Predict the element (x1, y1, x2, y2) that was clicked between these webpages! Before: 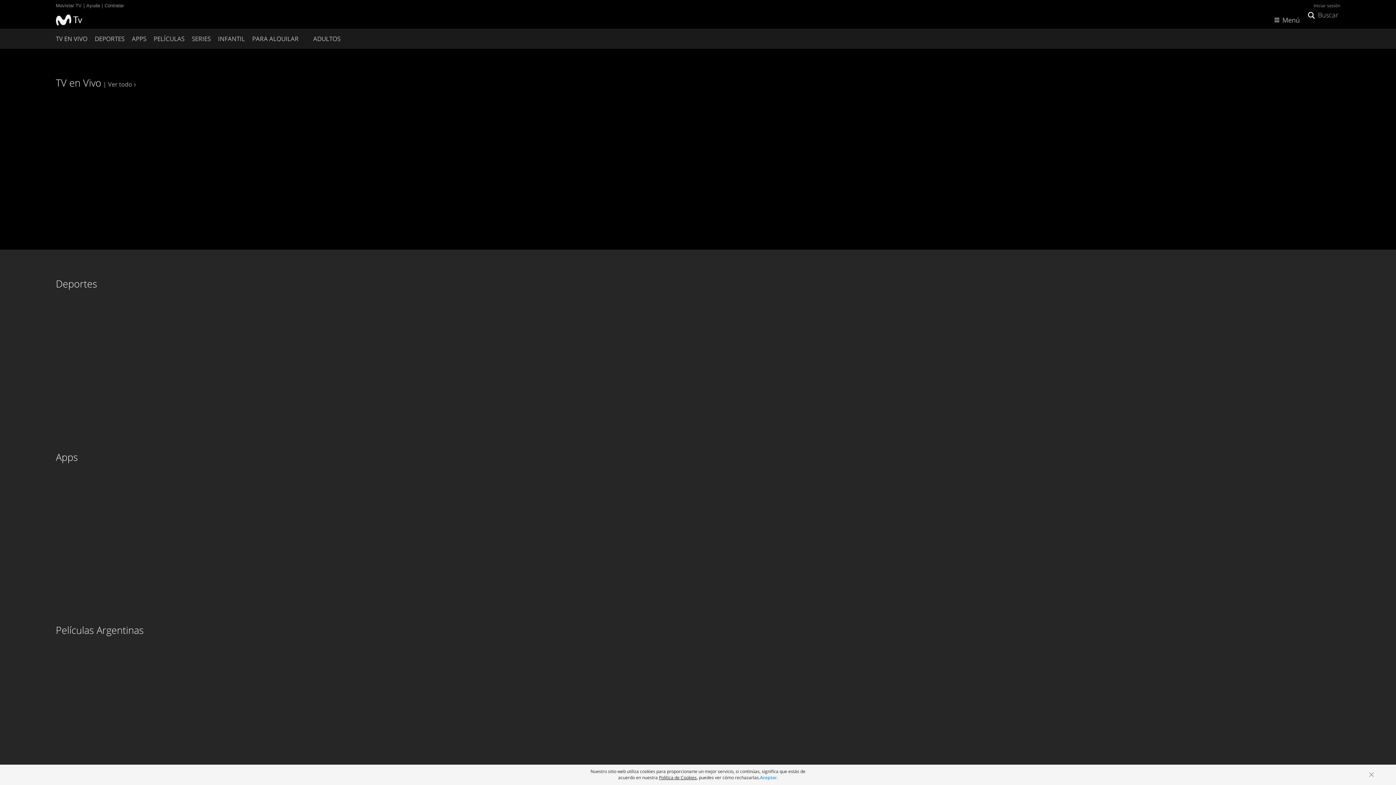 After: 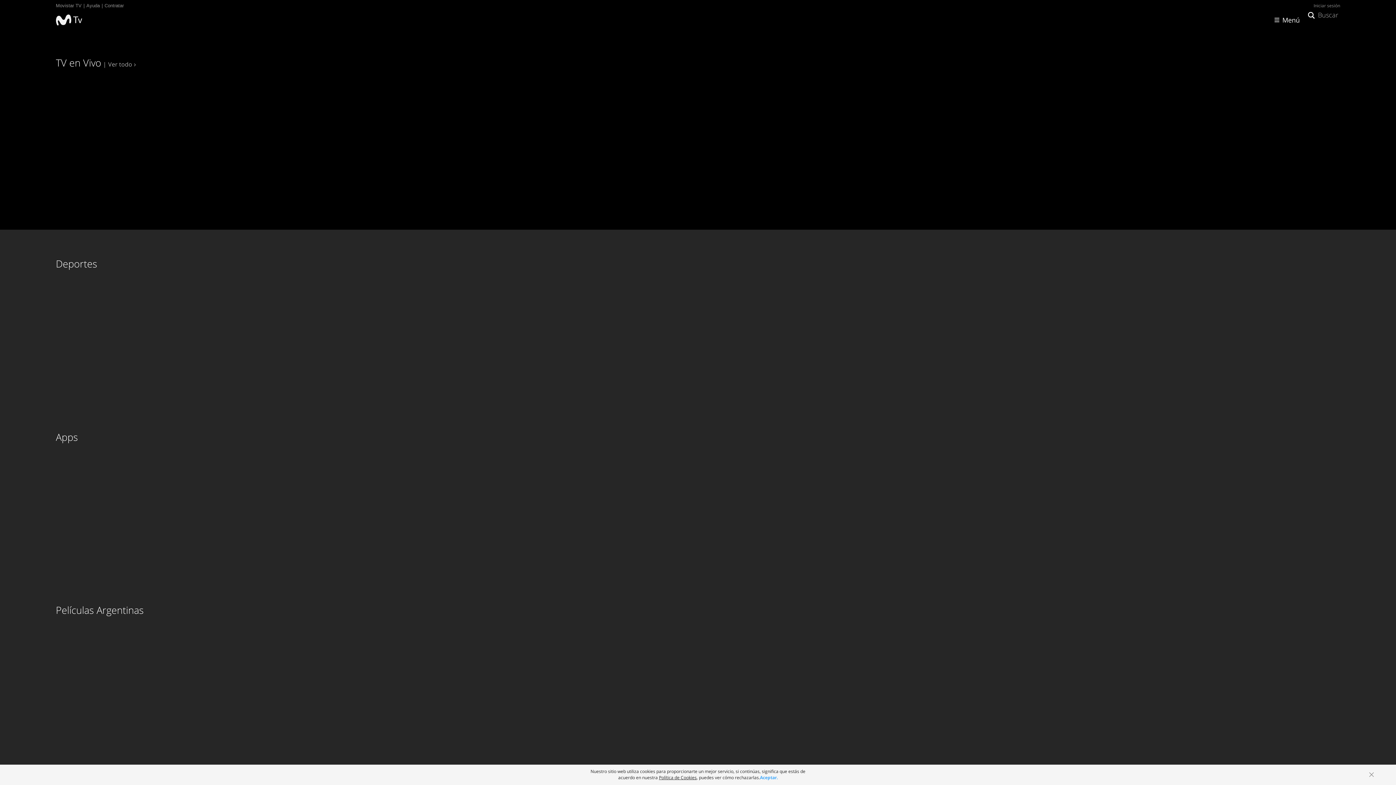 Action: label: Menú bbox: (1273, 11, 1300, 28)